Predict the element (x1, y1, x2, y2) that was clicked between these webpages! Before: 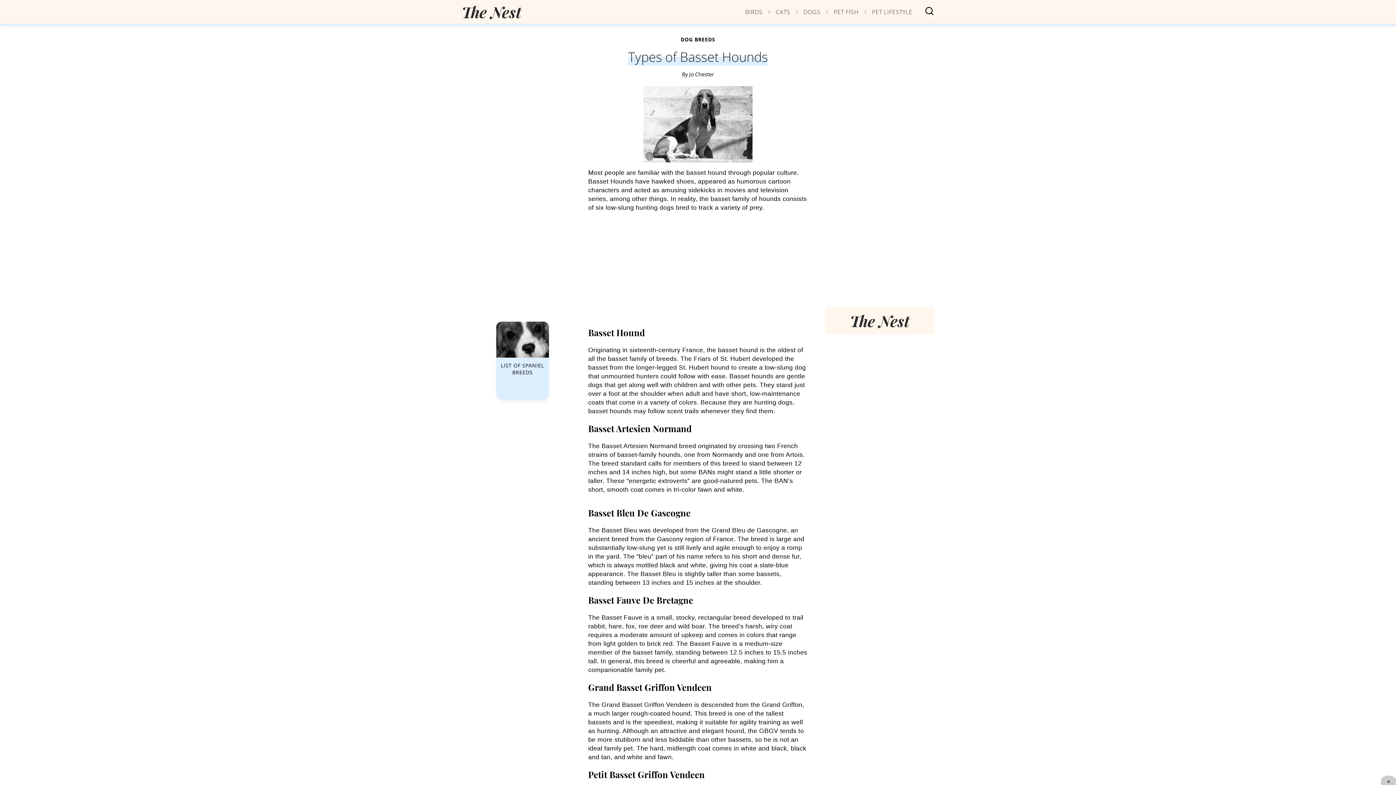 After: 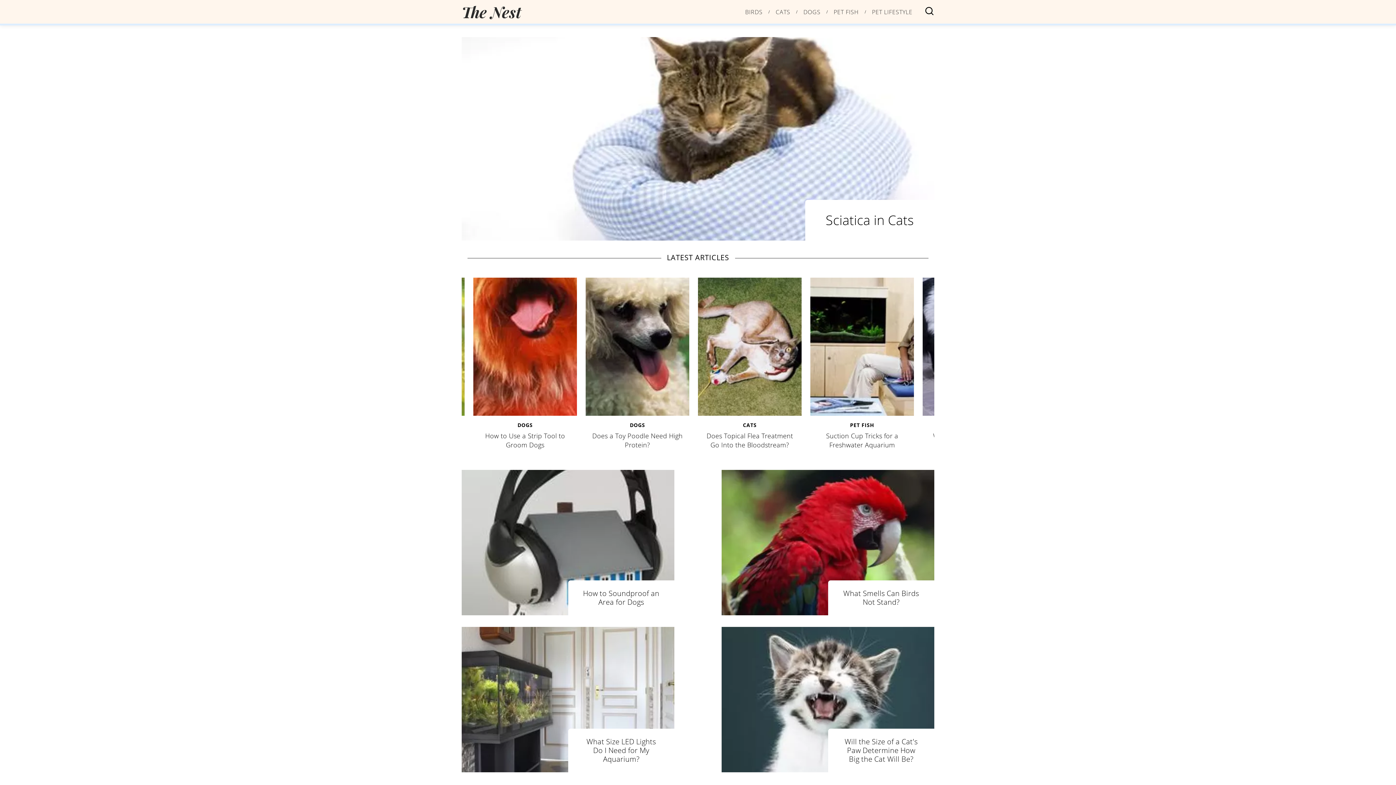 Action: bbox: (461, 3, 521, 20) label: logo